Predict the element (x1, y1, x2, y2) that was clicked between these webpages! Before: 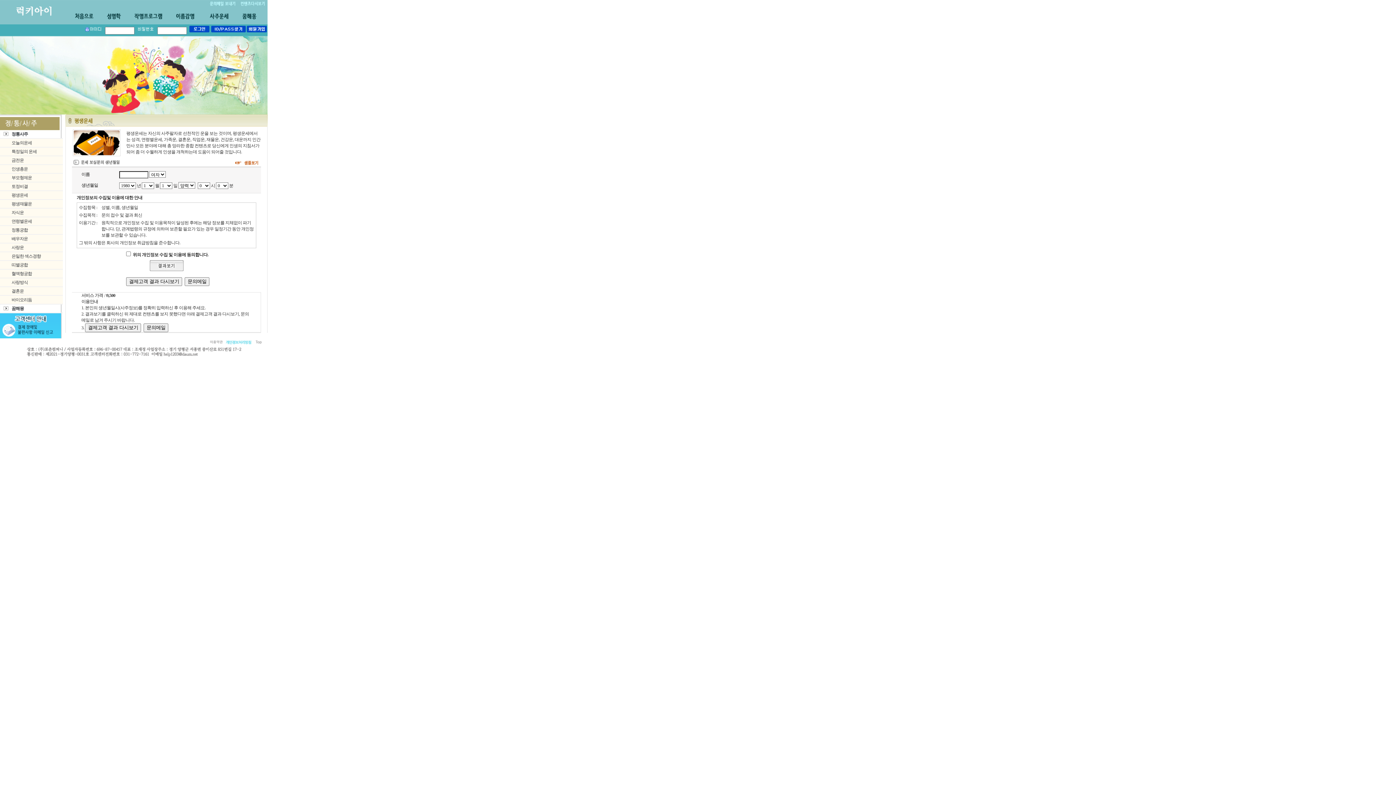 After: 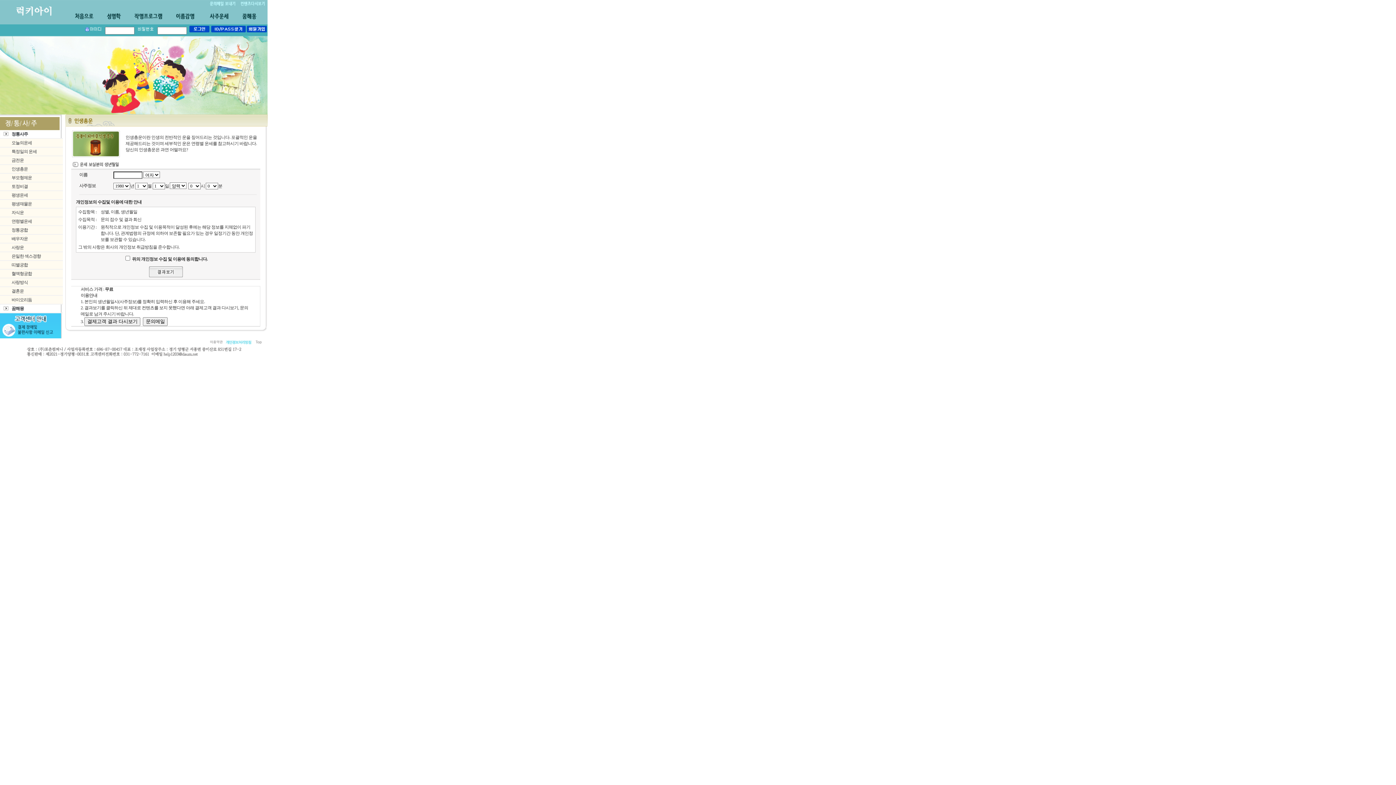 Action: bbox: (11, 166, 27, 171) label: 인생총운